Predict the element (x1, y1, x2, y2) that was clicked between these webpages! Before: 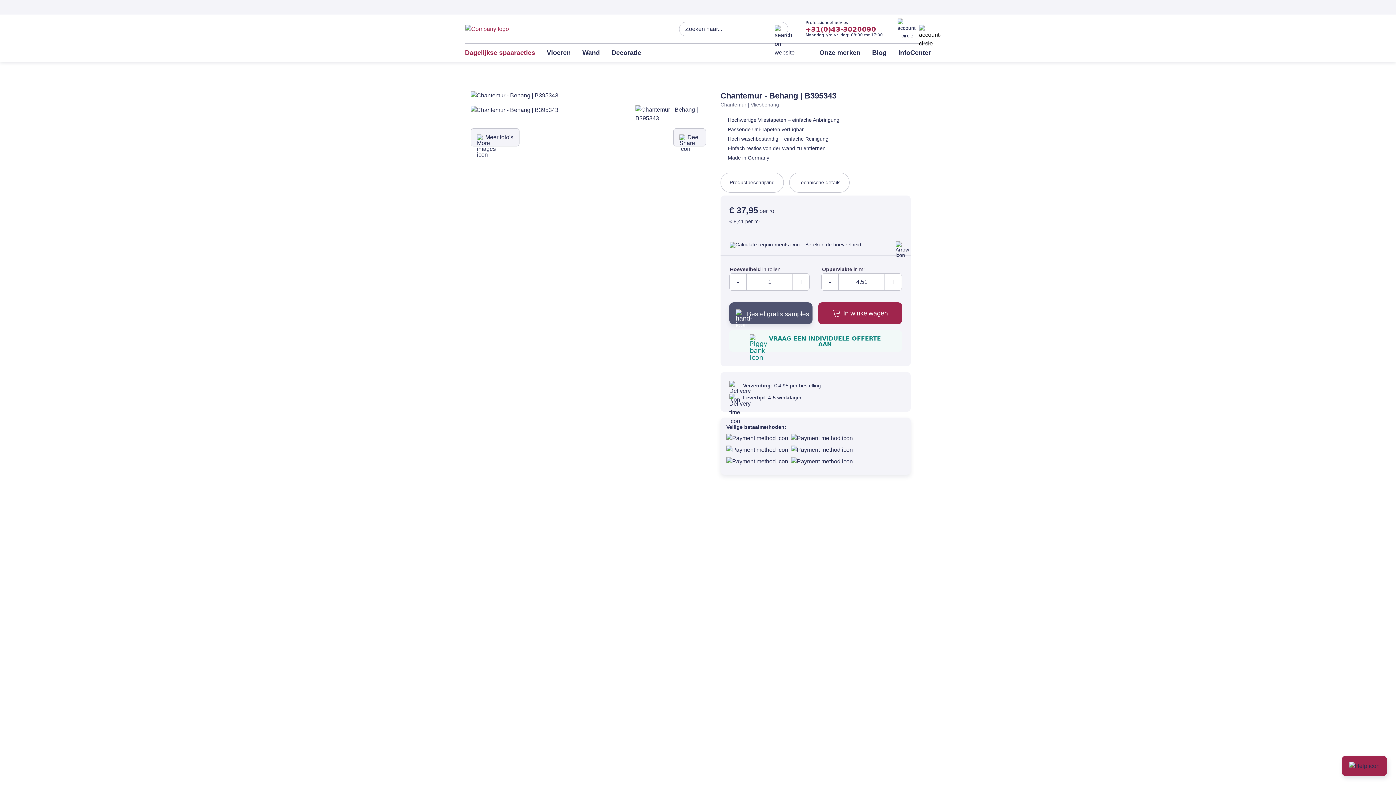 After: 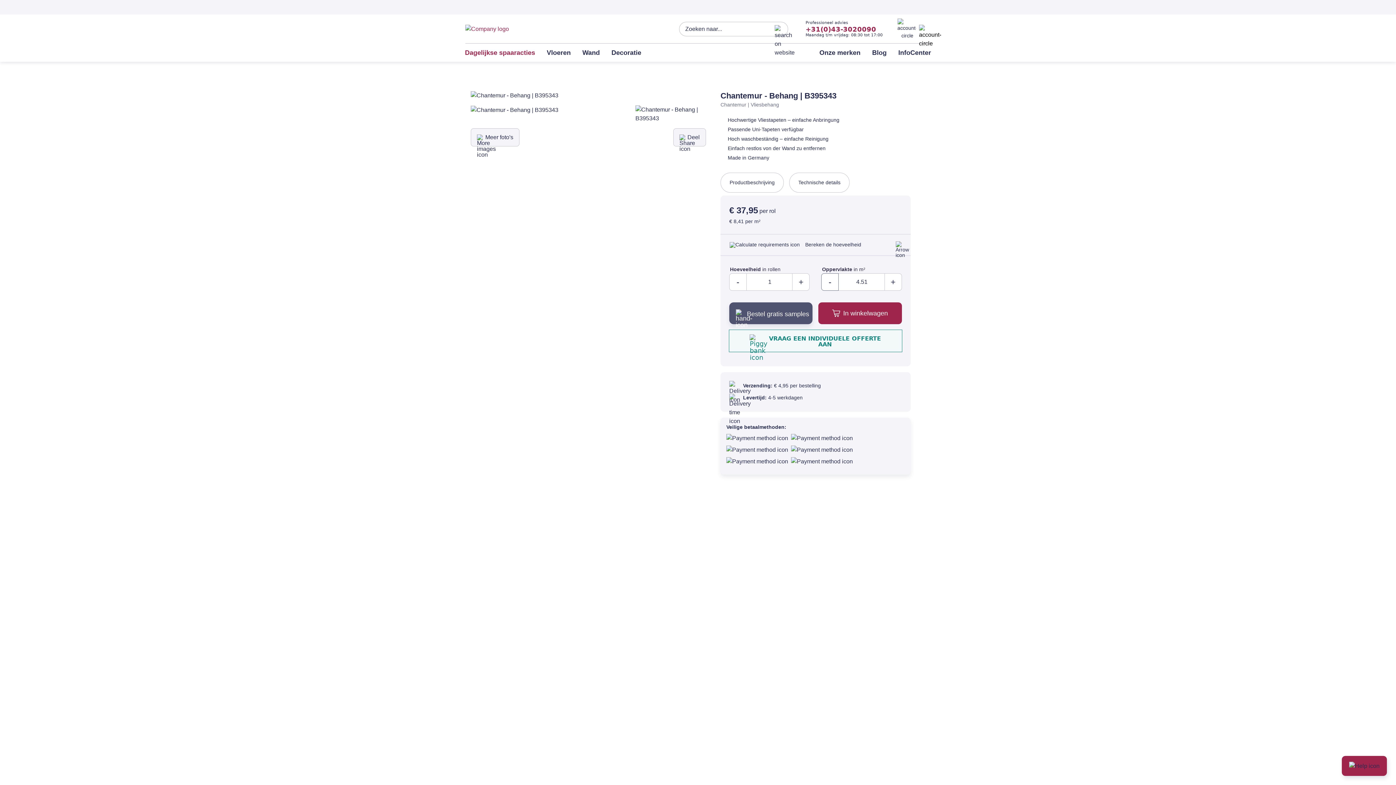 Action: bbox: (821, 273, 839, 290) label: -